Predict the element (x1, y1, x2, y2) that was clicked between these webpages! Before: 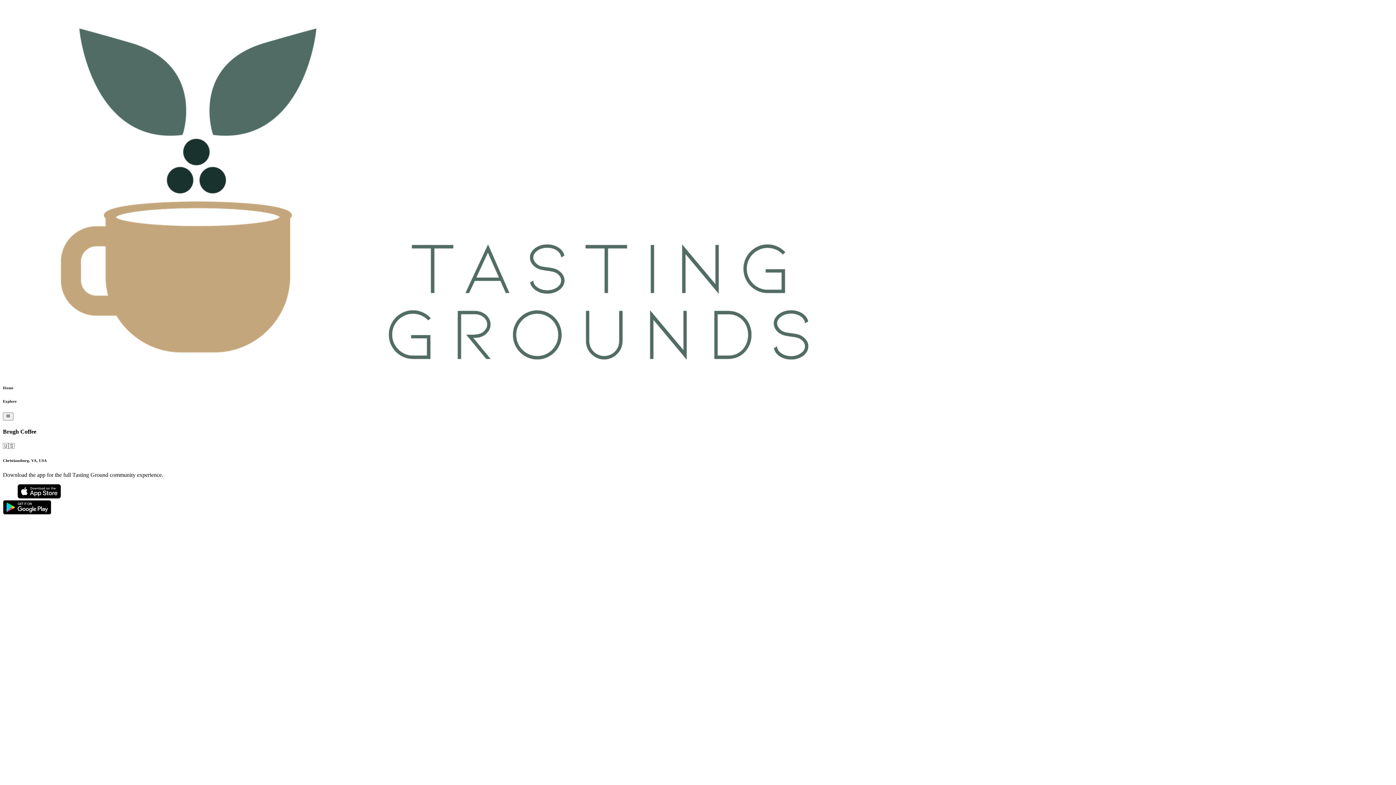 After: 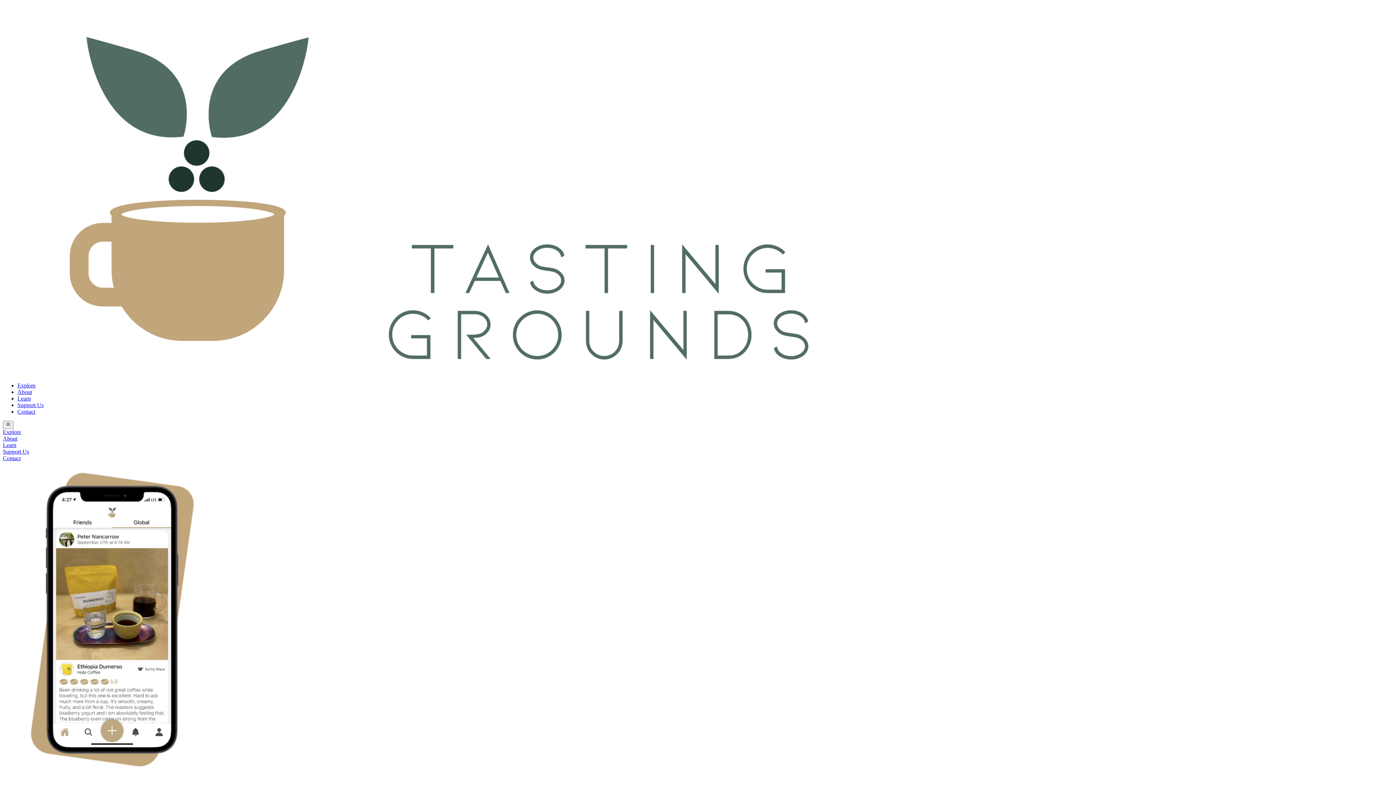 Action: bbox: (2, 2, 1393, 376)